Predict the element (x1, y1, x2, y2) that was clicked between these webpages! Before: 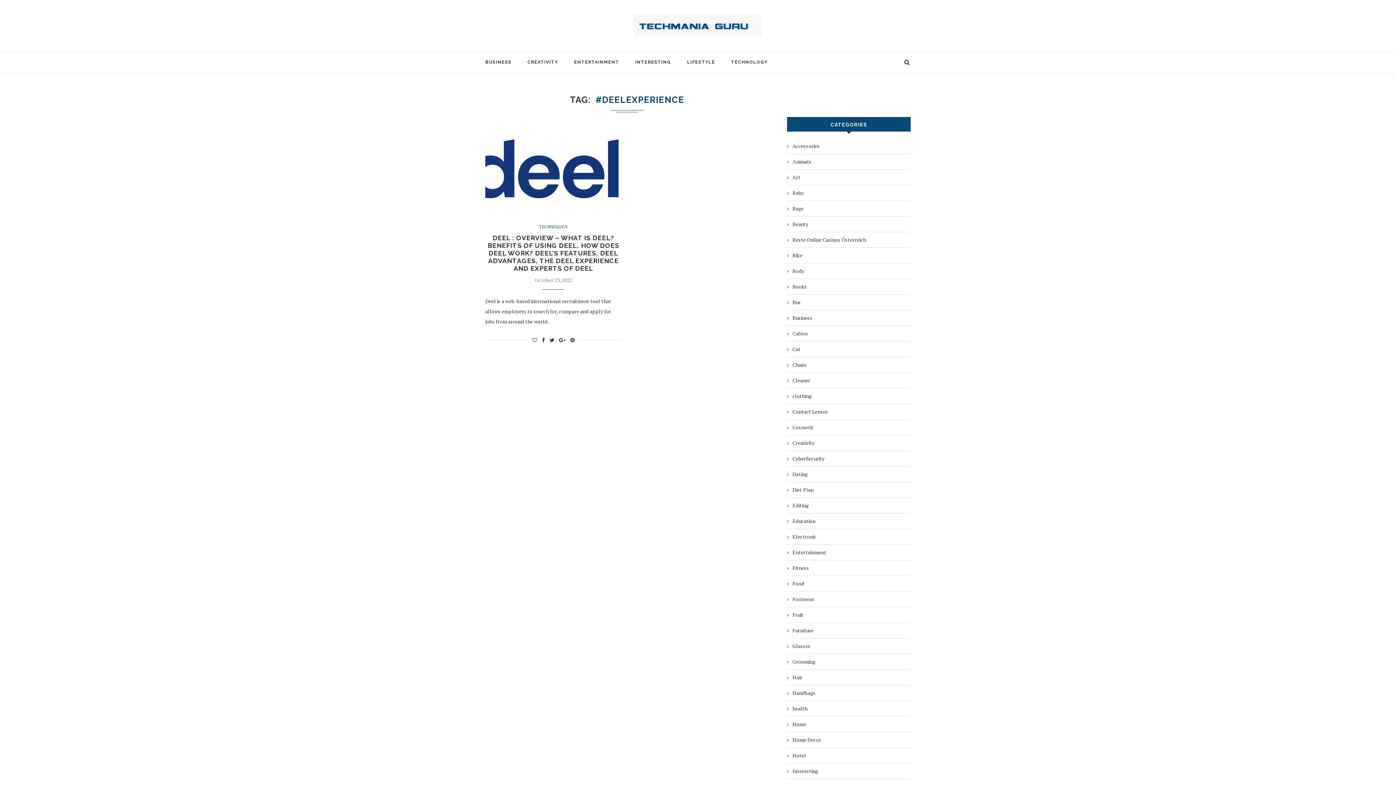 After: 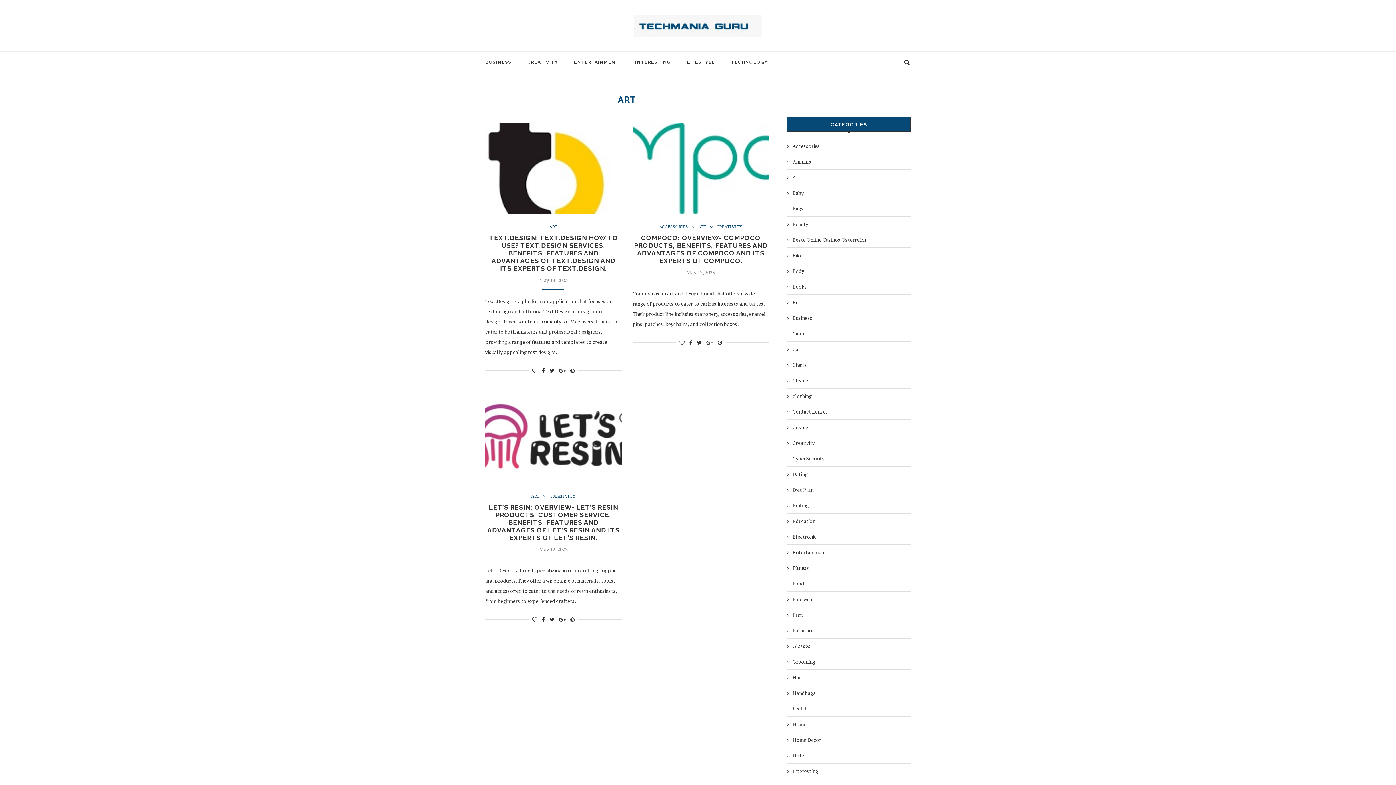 Action: label: Art bbox: (787, 173, 910, 180)